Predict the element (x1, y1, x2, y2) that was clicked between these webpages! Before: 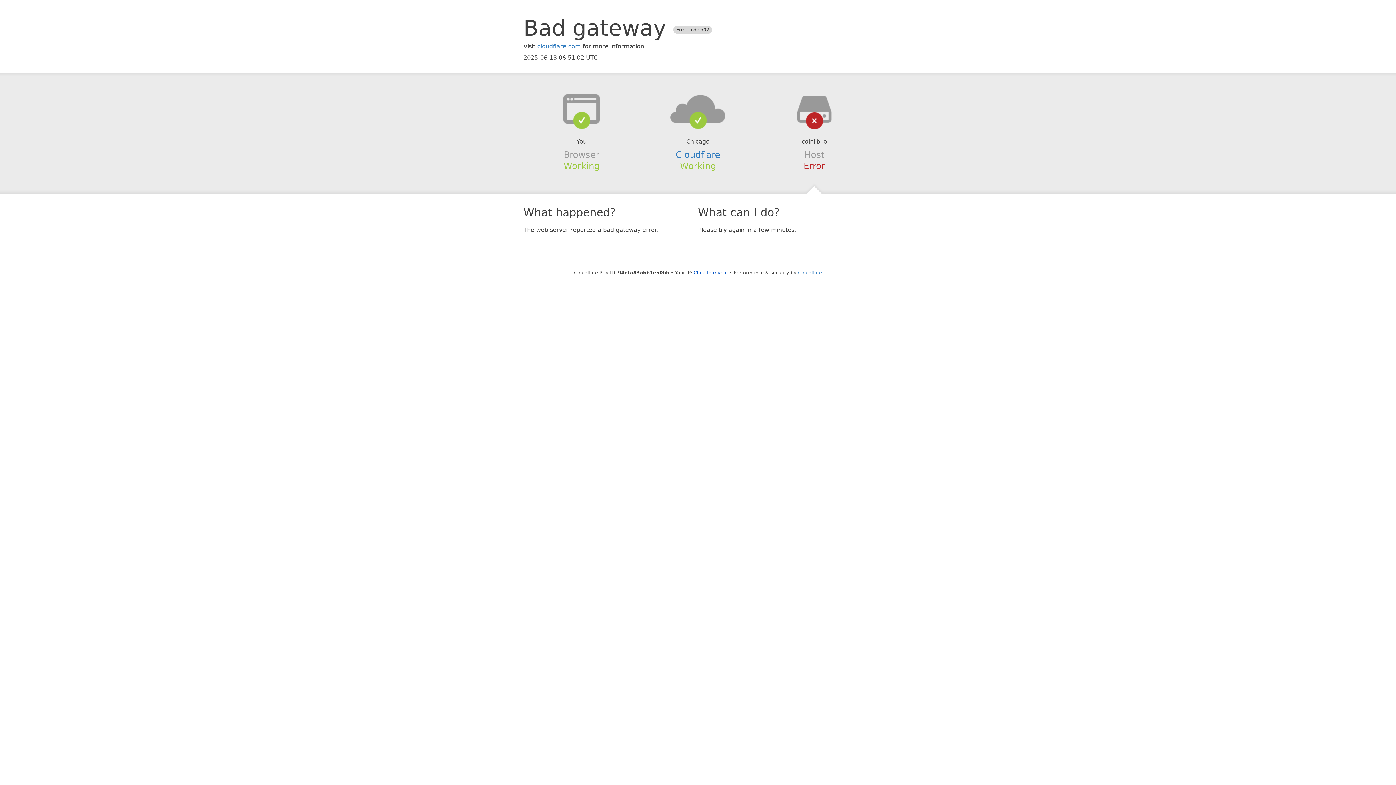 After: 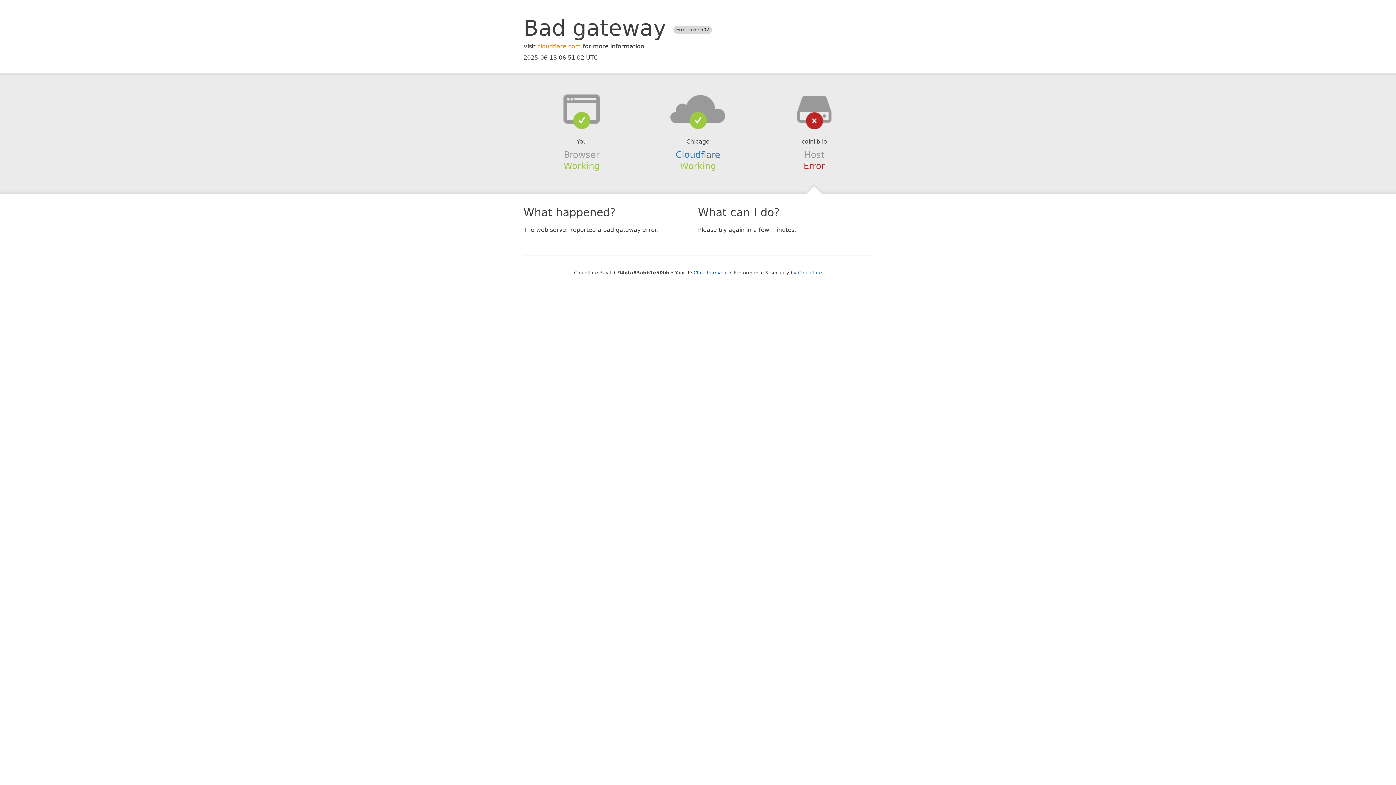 Action: bbox: (537, 42, 581, 49) label: cloudflare.com